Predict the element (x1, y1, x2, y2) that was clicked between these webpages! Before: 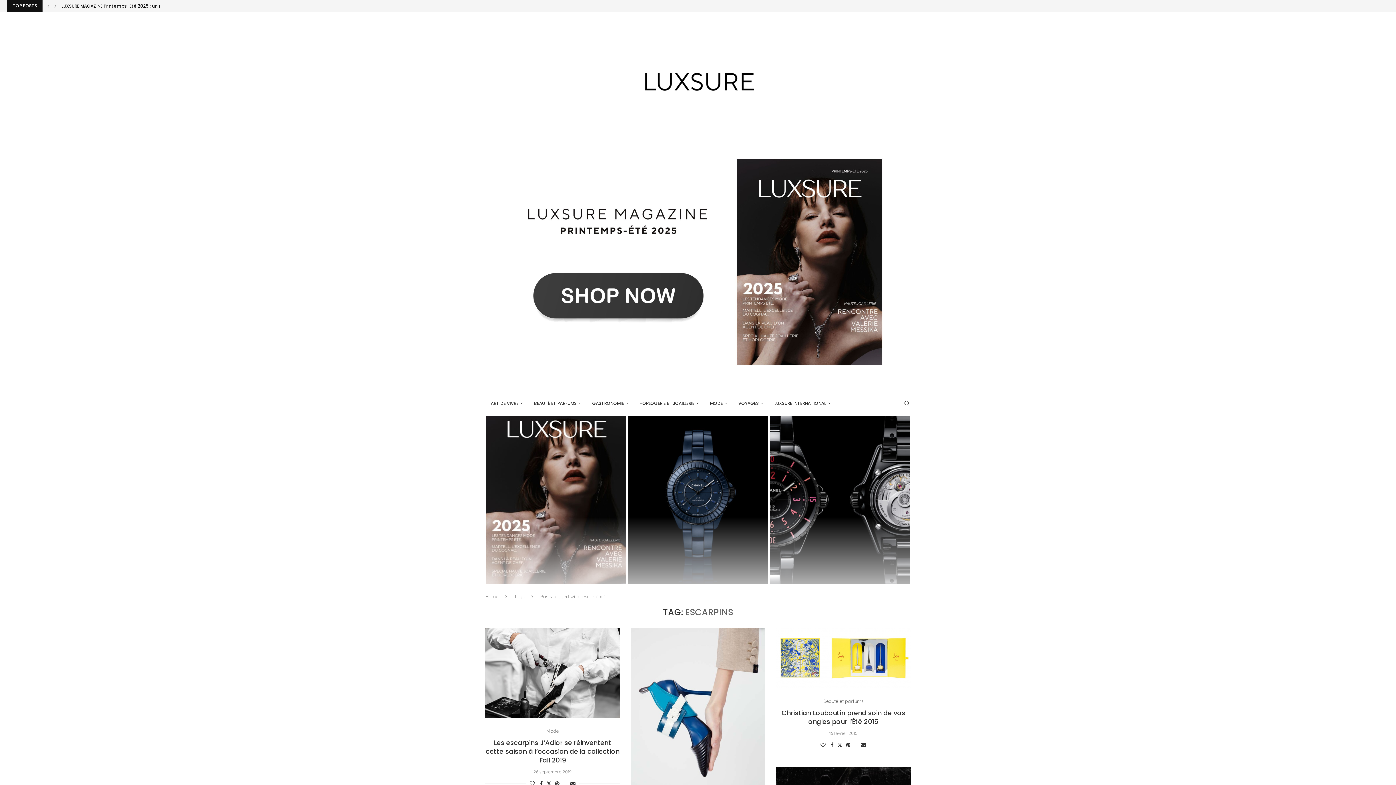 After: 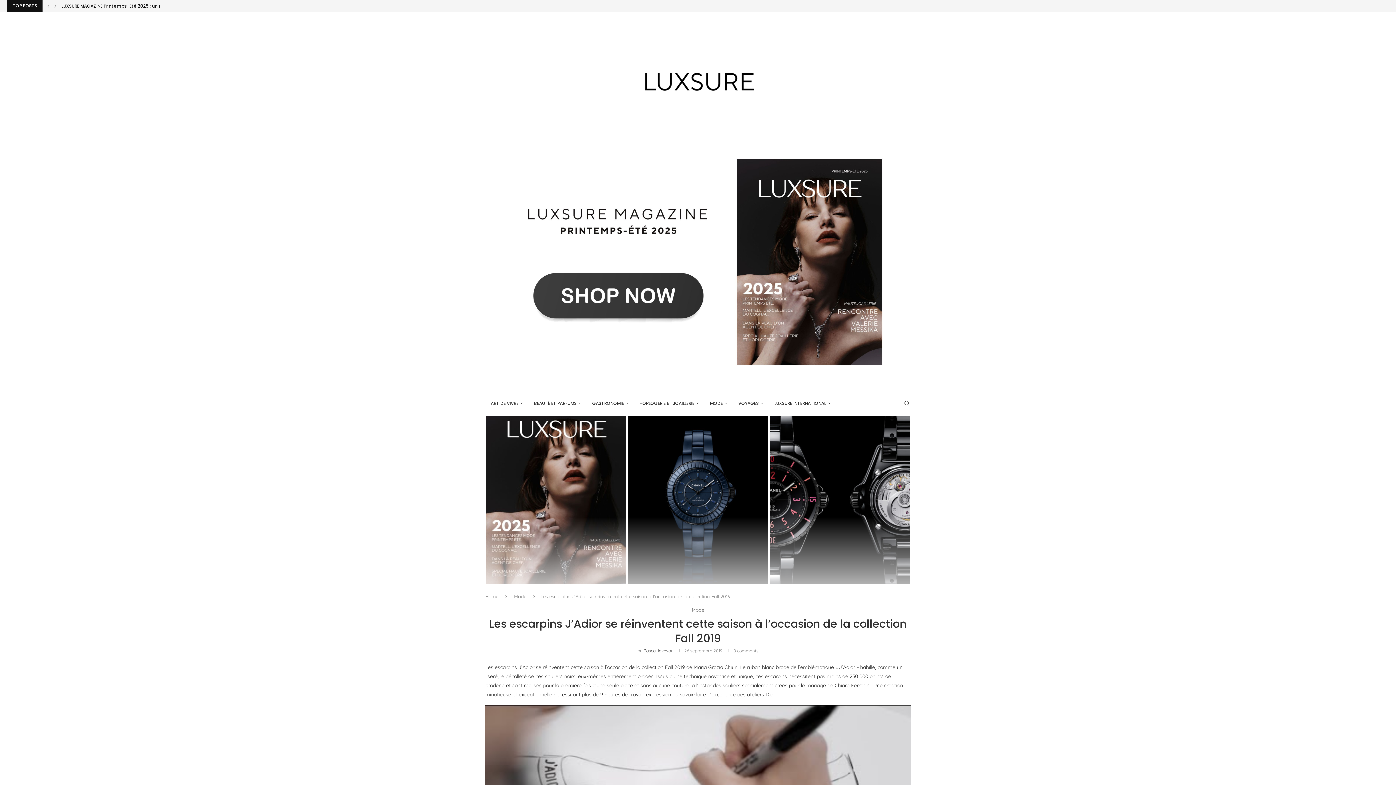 Action: label: Les escarpins J’Adior se réinventent cette saison à l’occasion de la collection Fall 2019 bbox: (485, 738, 619, 765)